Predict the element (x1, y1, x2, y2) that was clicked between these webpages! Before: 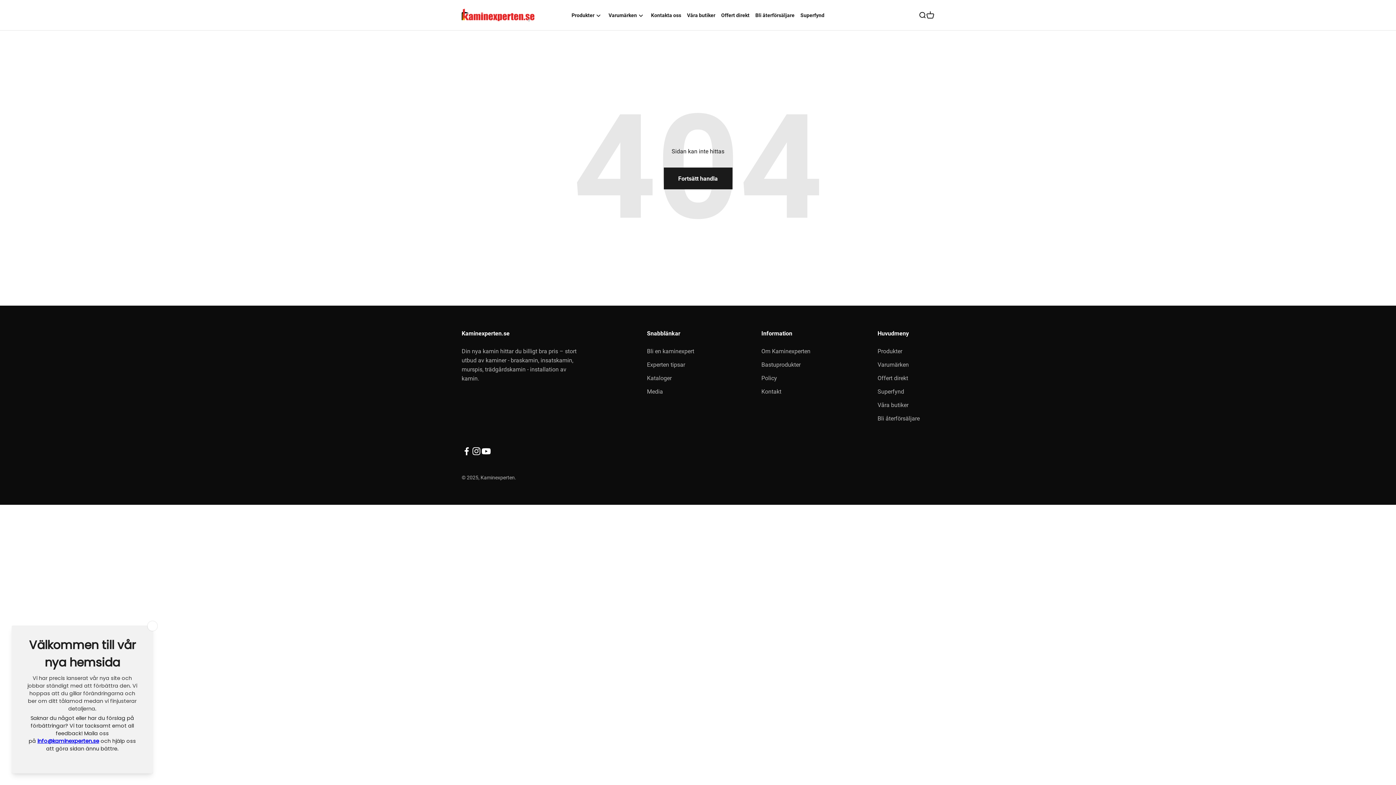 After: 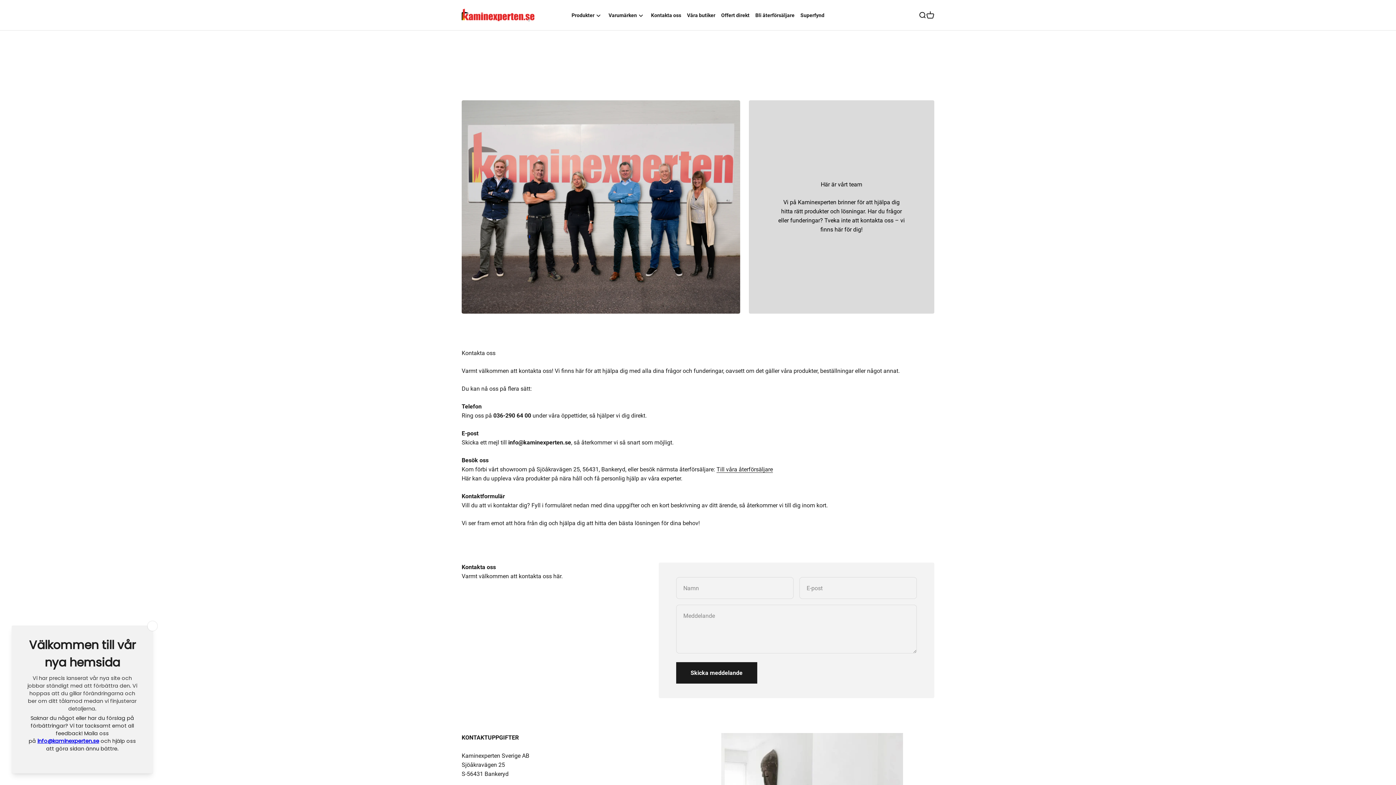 Action: label: Kontakt bbox: (761, 387, 781, 396)